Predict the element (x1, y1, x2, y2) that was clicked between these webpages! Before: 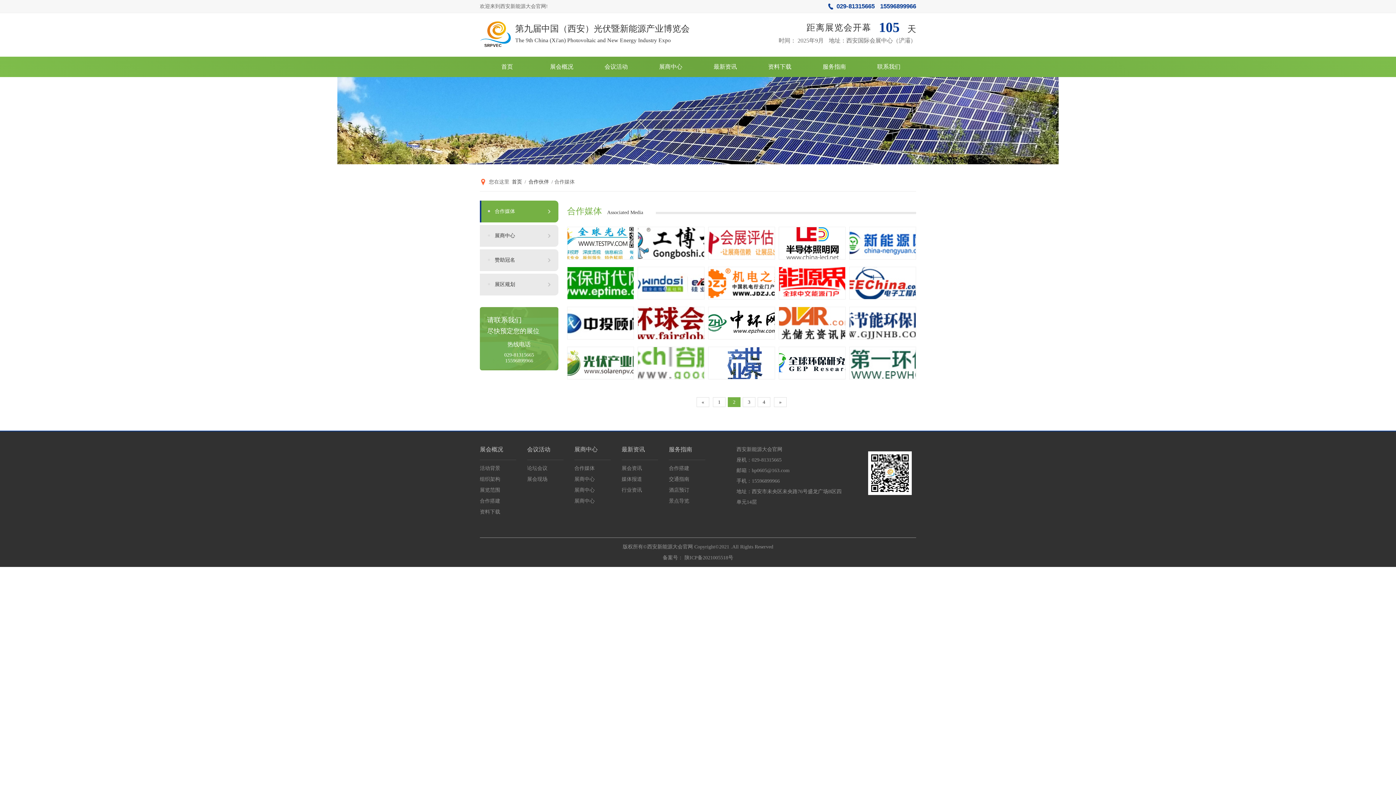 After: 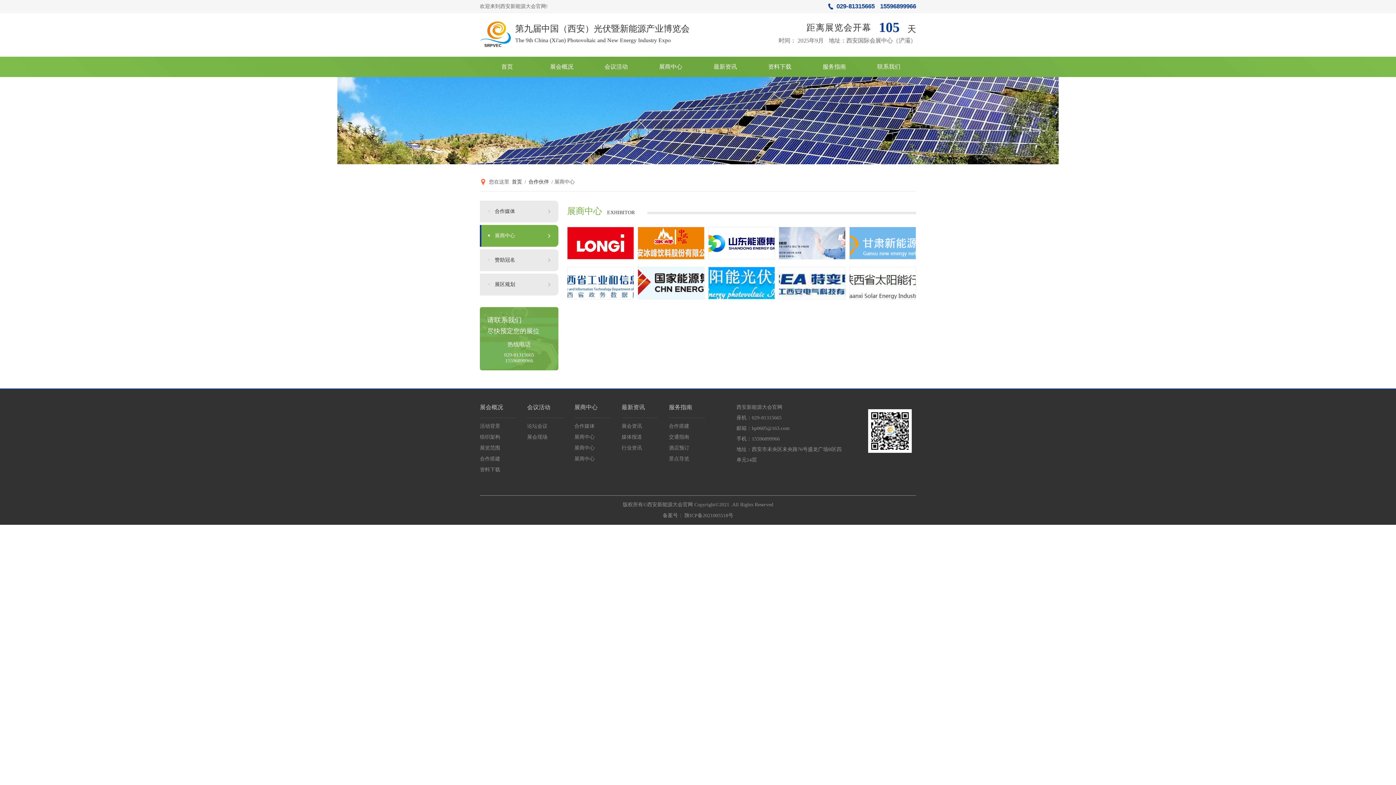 Action: bbox: (481, 225, 558, 246) label: 展商中心